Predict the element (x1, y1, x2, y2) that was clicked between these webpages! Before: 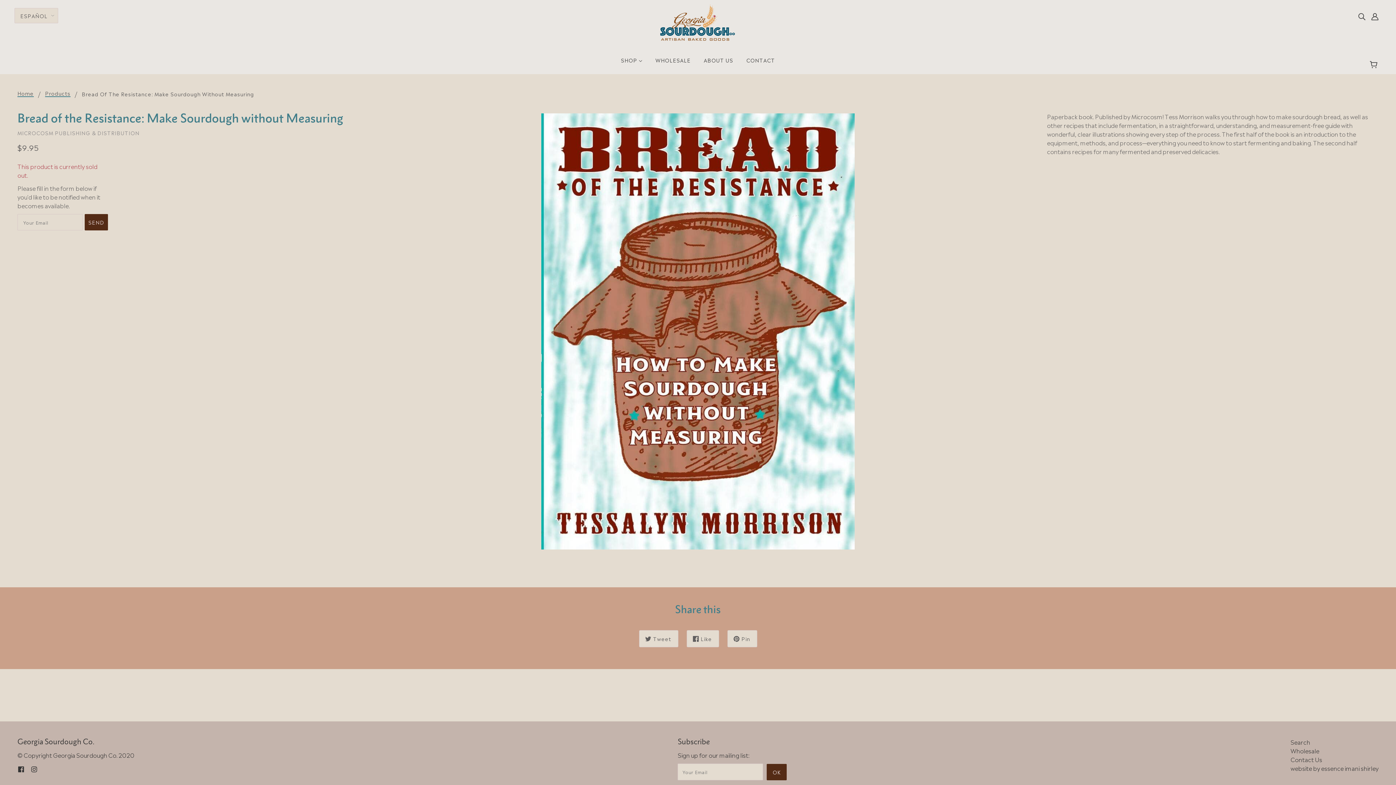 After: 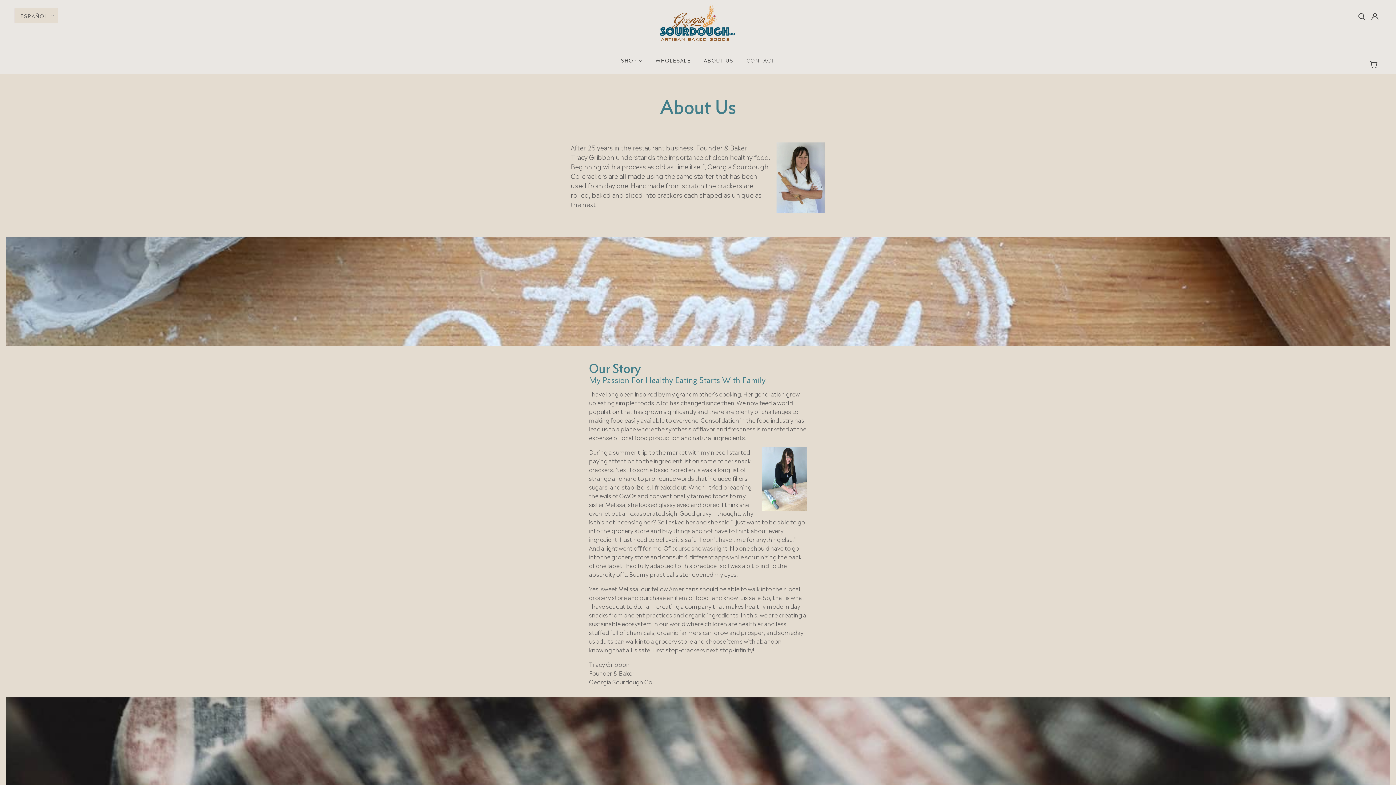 Action: label: ABOUT US bbox: (698, 51, 739, 74)